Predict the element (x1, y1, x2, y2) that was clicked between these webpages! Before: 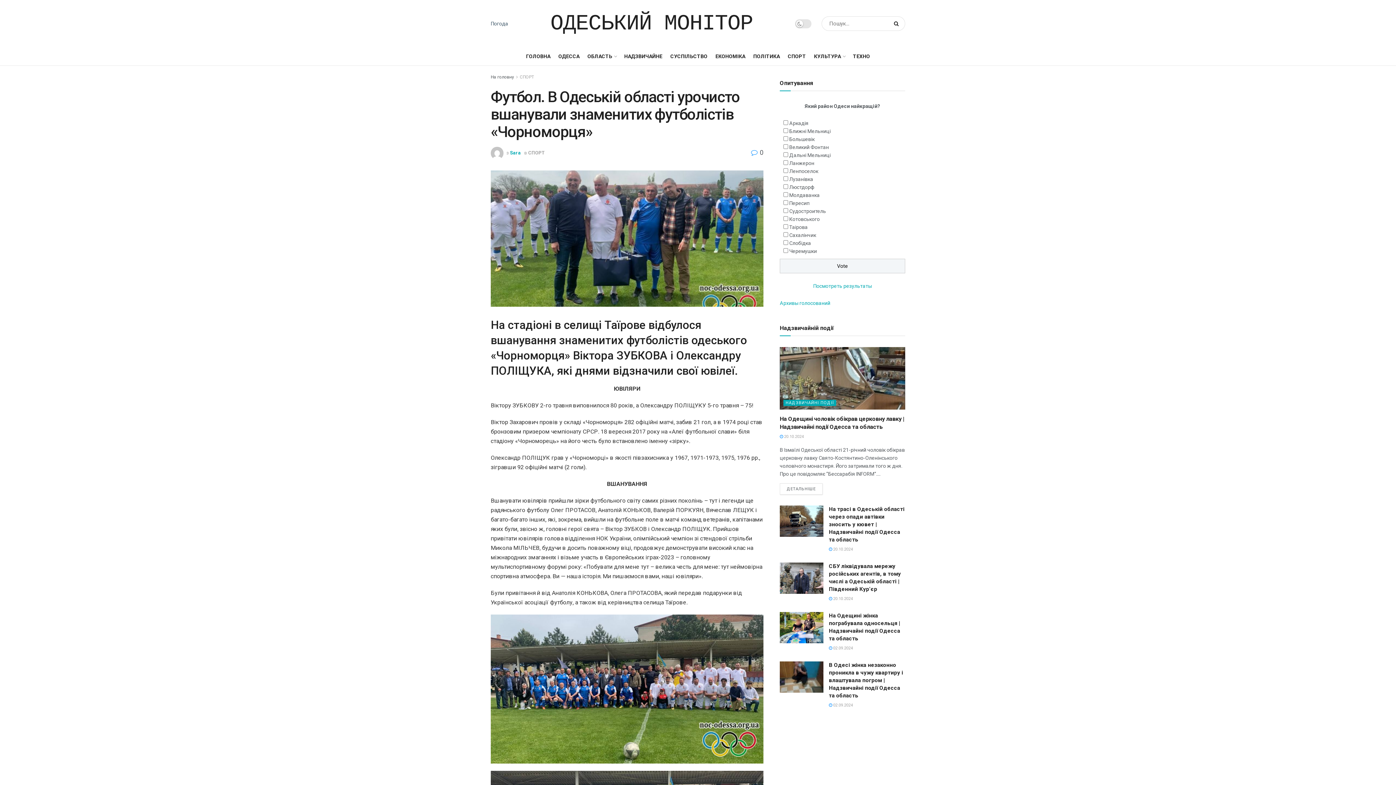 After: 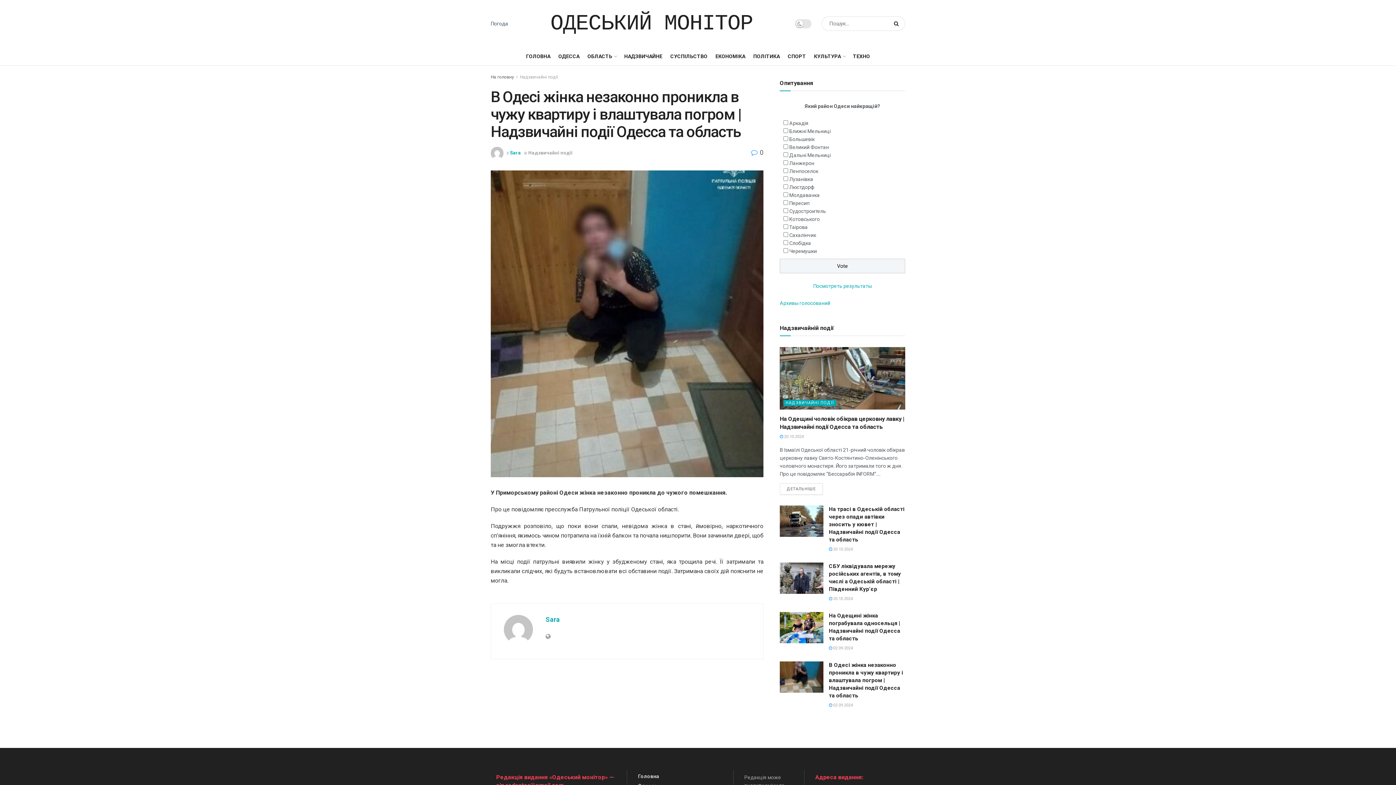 Action: bbox: (829, 662, 903, 699) label: В Одесі жінка незаконно проникла в чужу квартиру і влаштувала погром | Надзвичайні події Одесса та область